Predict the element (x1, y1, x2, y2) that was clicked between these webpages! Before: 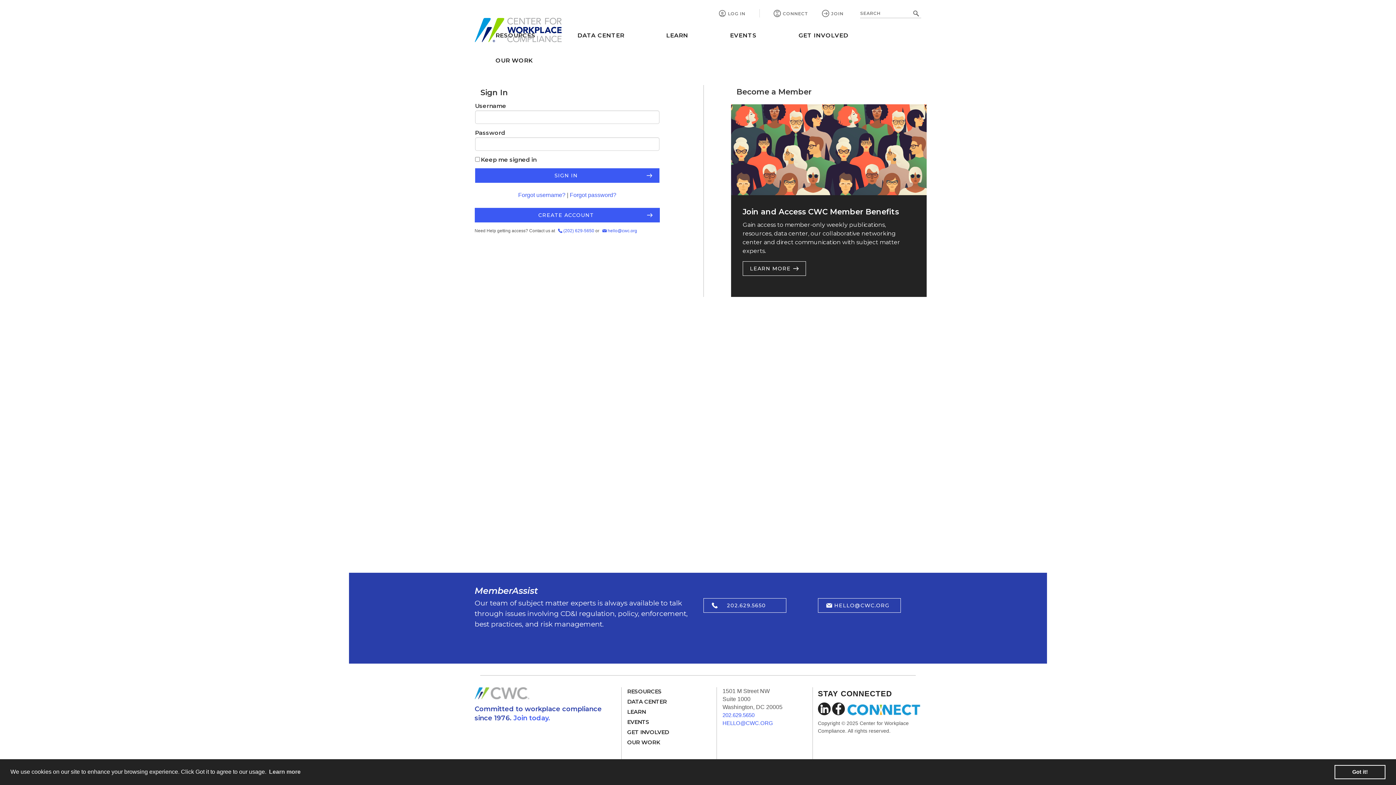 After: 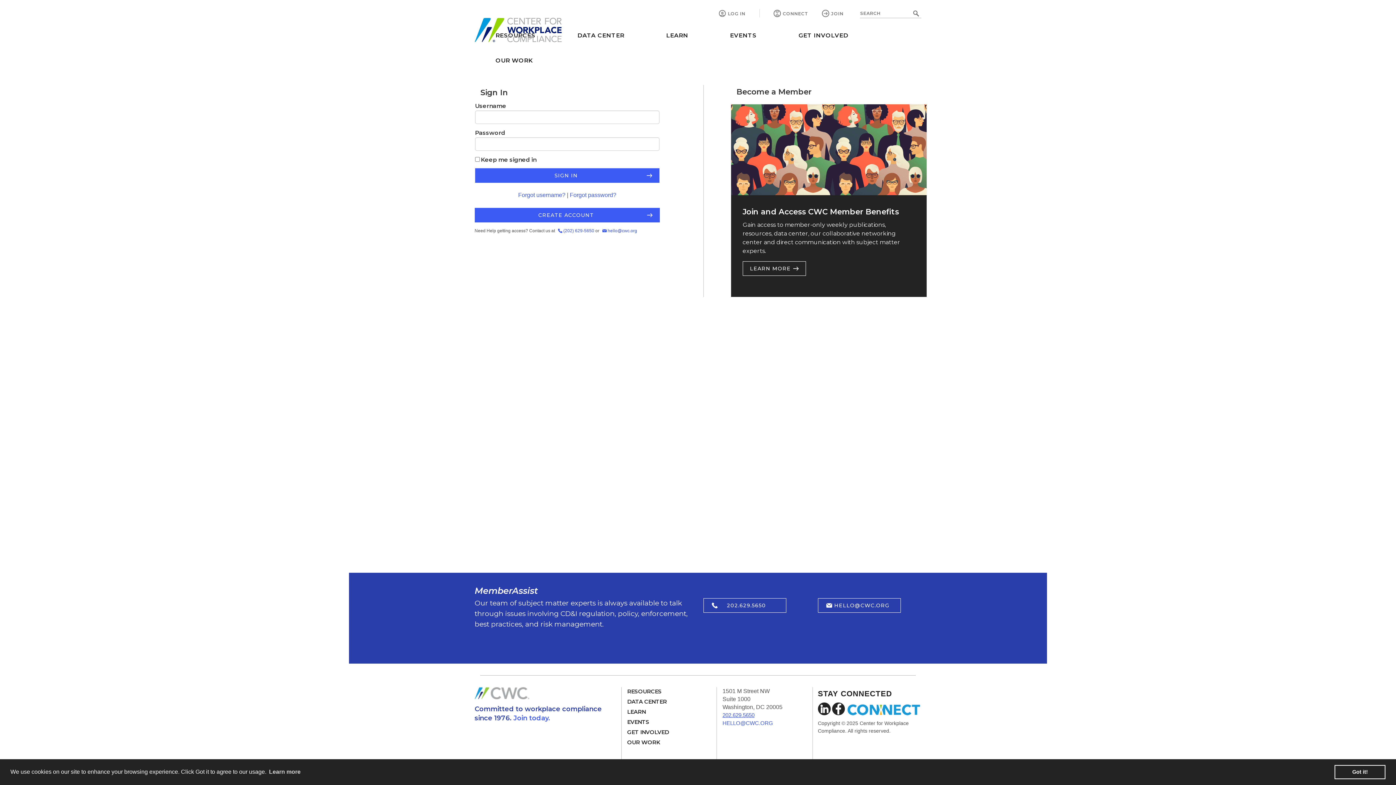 Action: bbox: (722, 712, 754, 718) label: 202.629.5650